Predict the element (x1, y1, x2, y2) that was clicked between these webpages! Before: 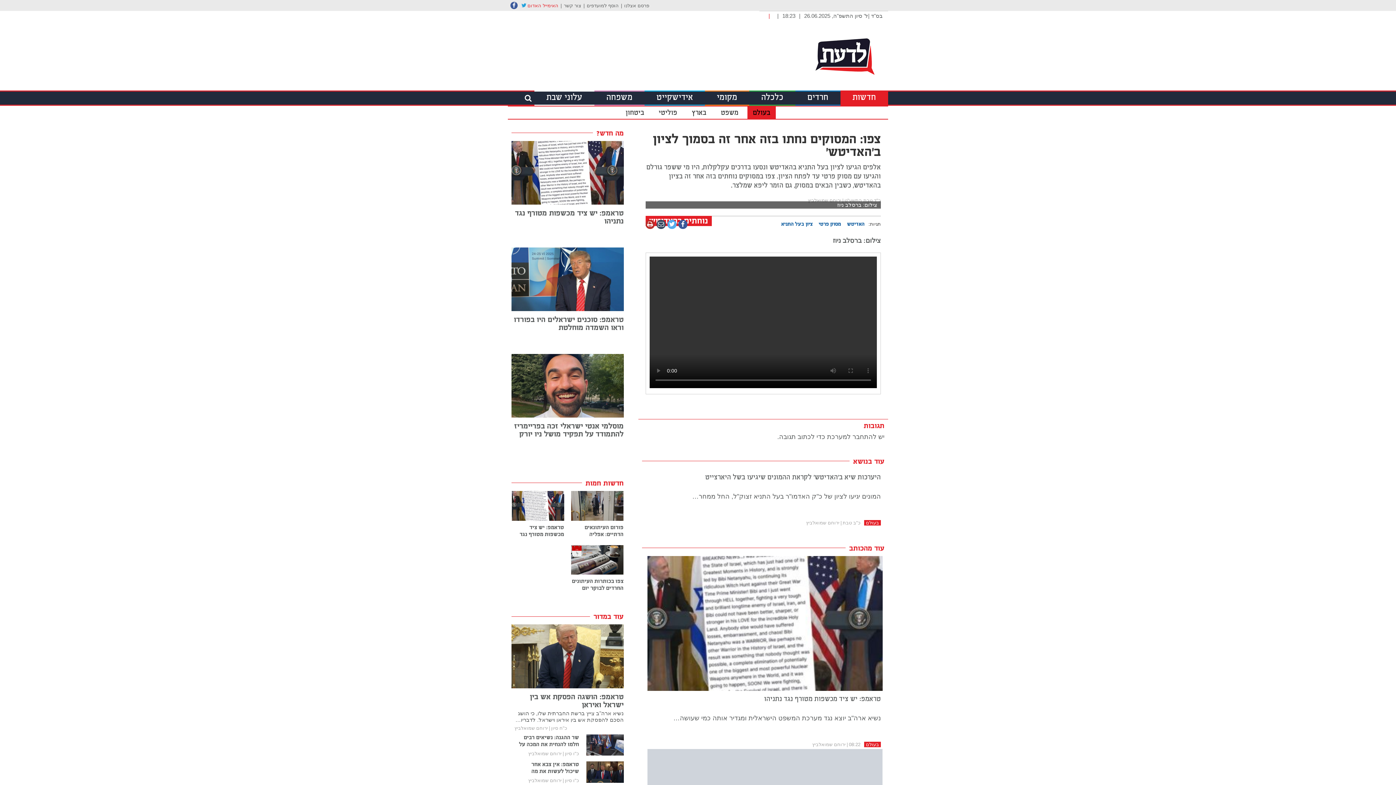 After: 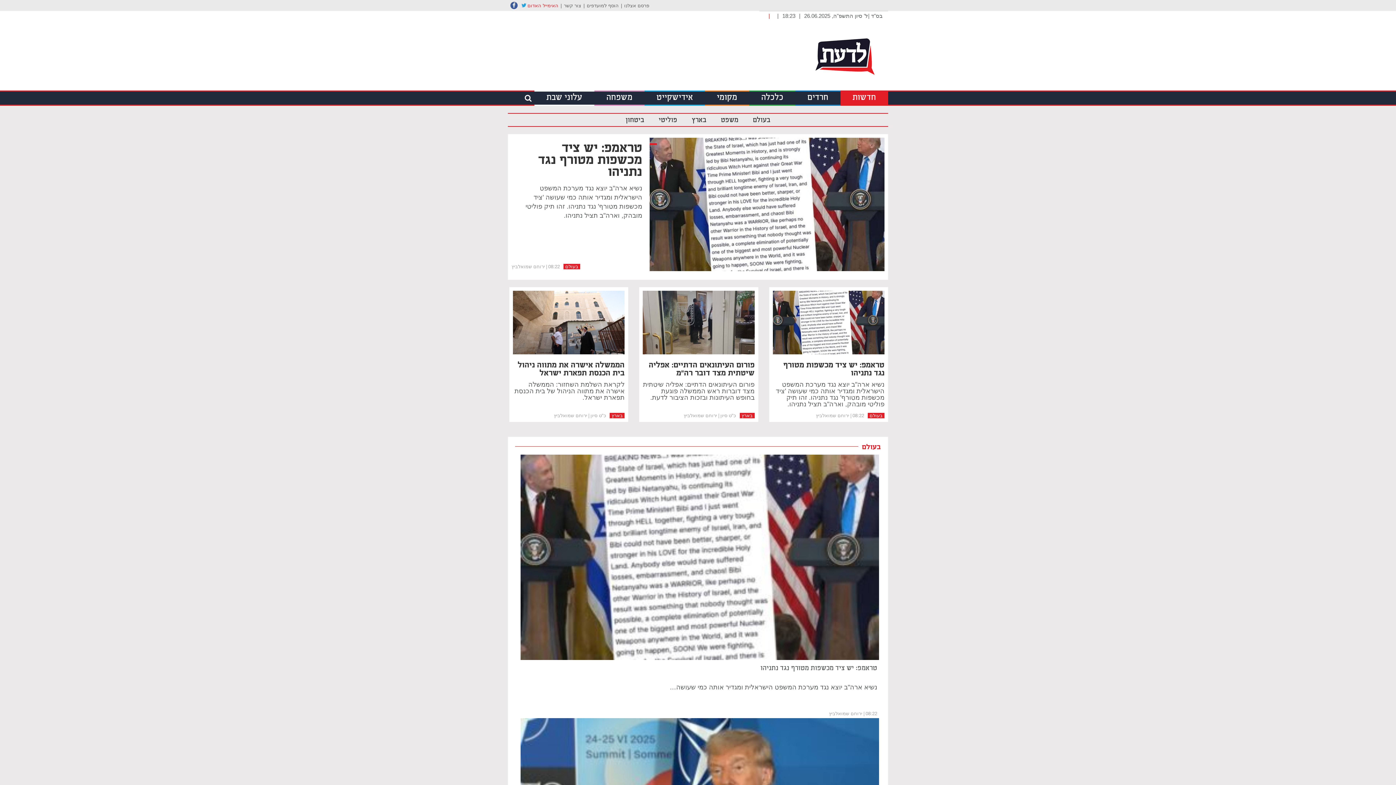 Action: bbox: (840, 90, 888, 105) label: חדשות